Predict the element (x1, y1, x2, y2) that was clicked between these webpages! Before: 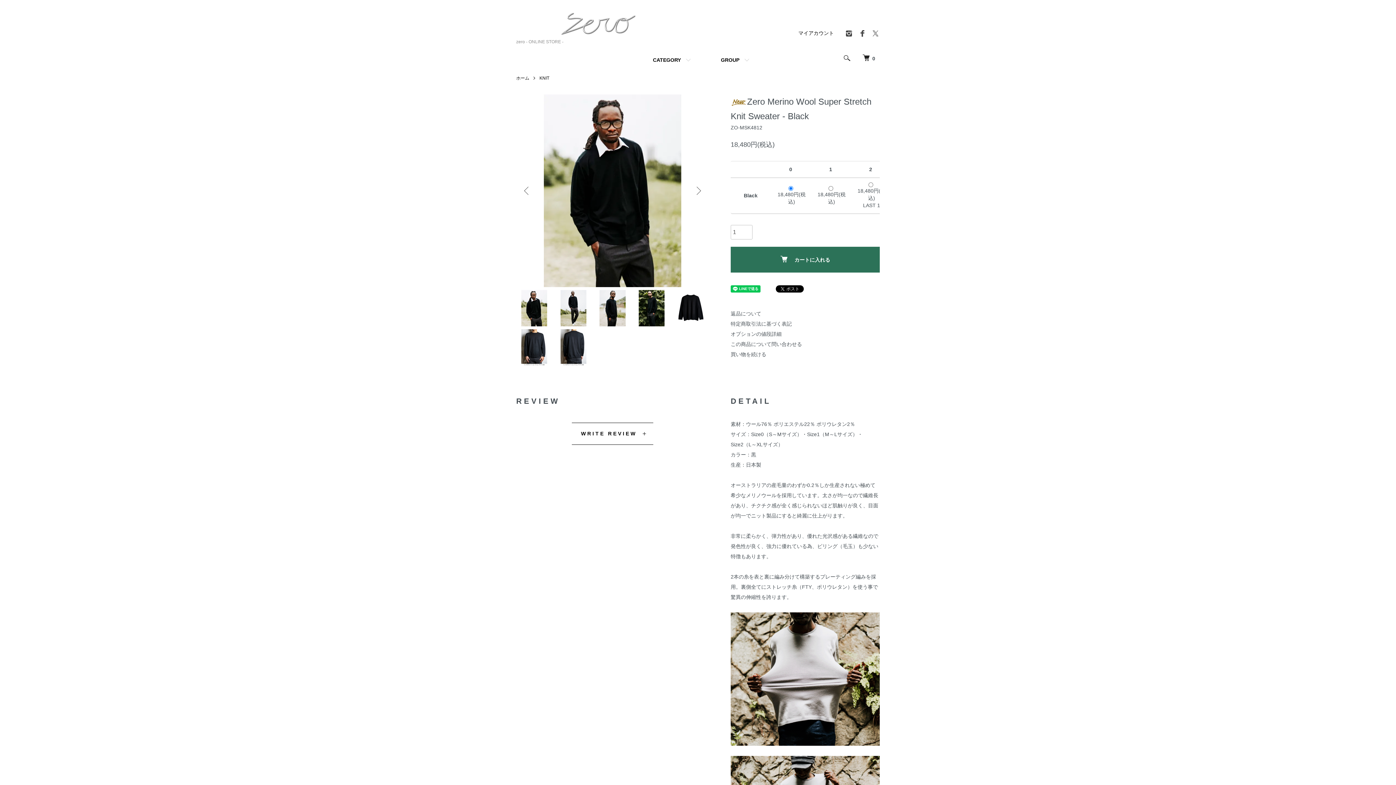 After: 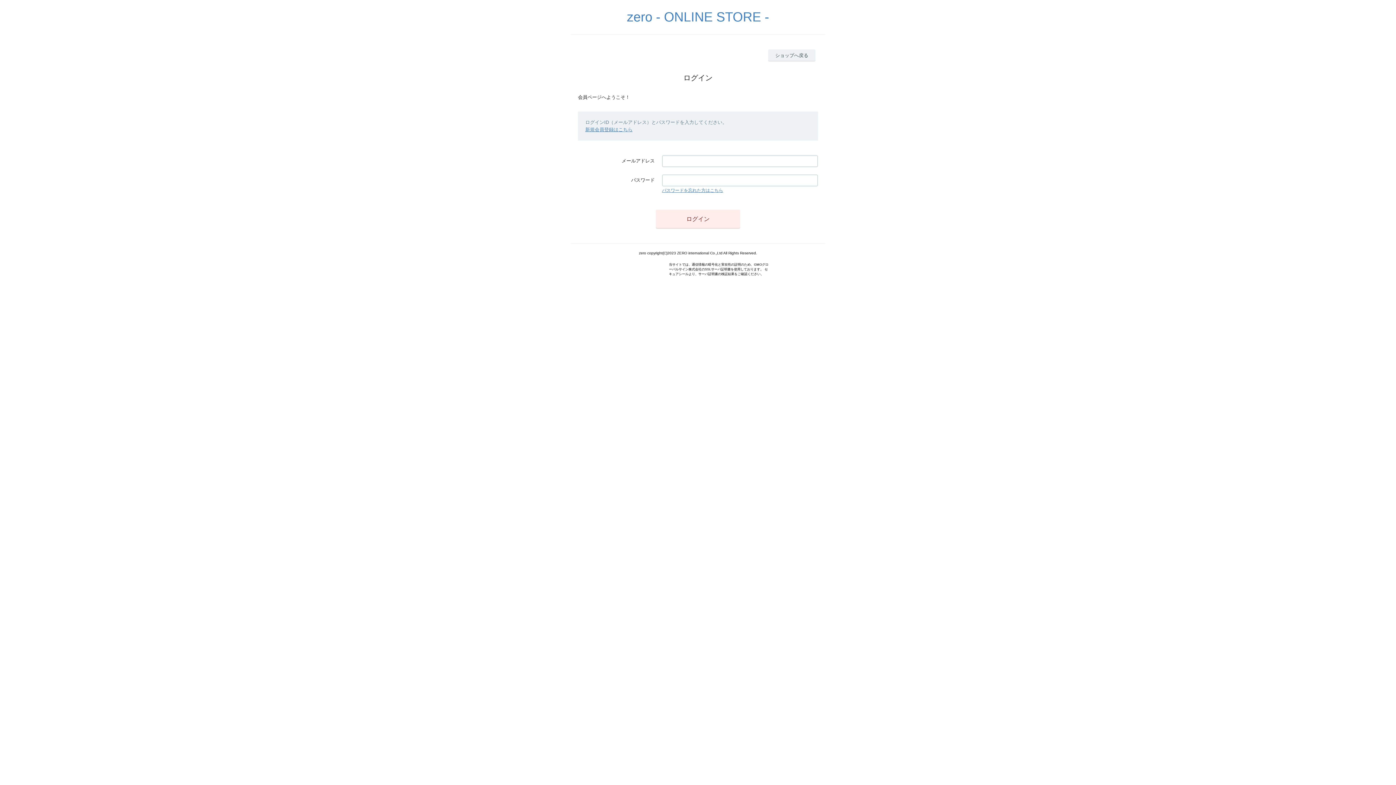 Action: label: マイアカウント bbox: (798, 30, 834, 36)